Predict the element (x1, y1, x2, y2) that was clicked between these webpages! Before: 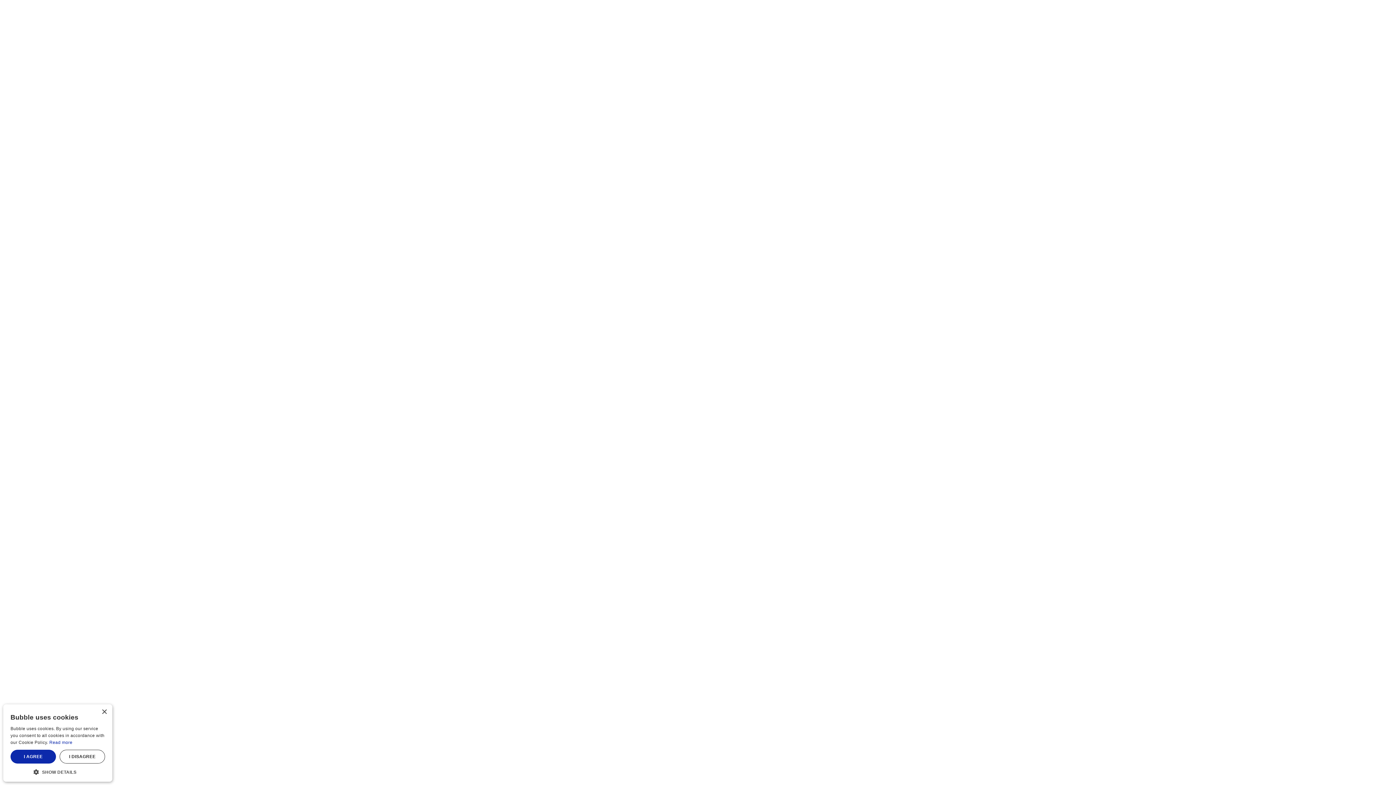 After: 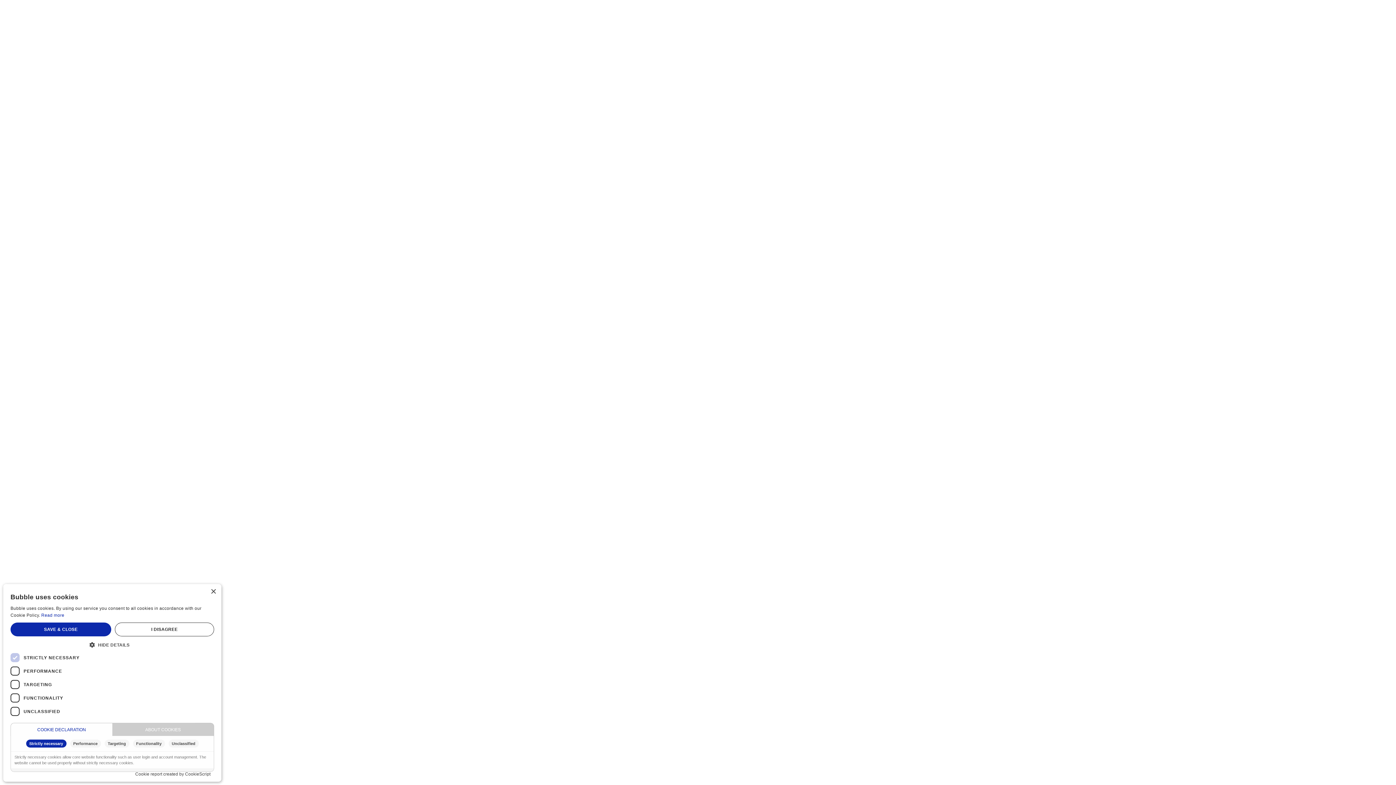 Action: bbox: (10, 768, 105, 774) label:  SHOW DETAILS